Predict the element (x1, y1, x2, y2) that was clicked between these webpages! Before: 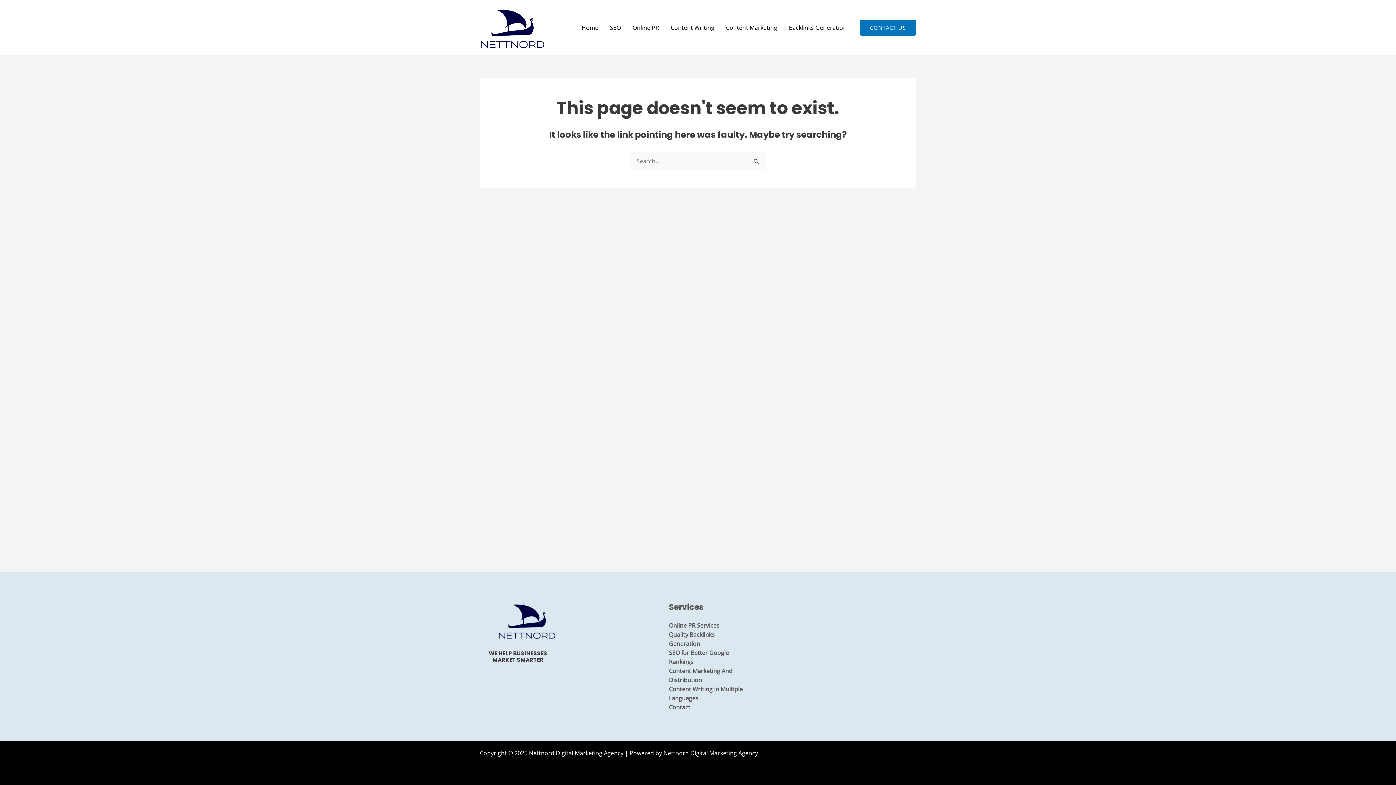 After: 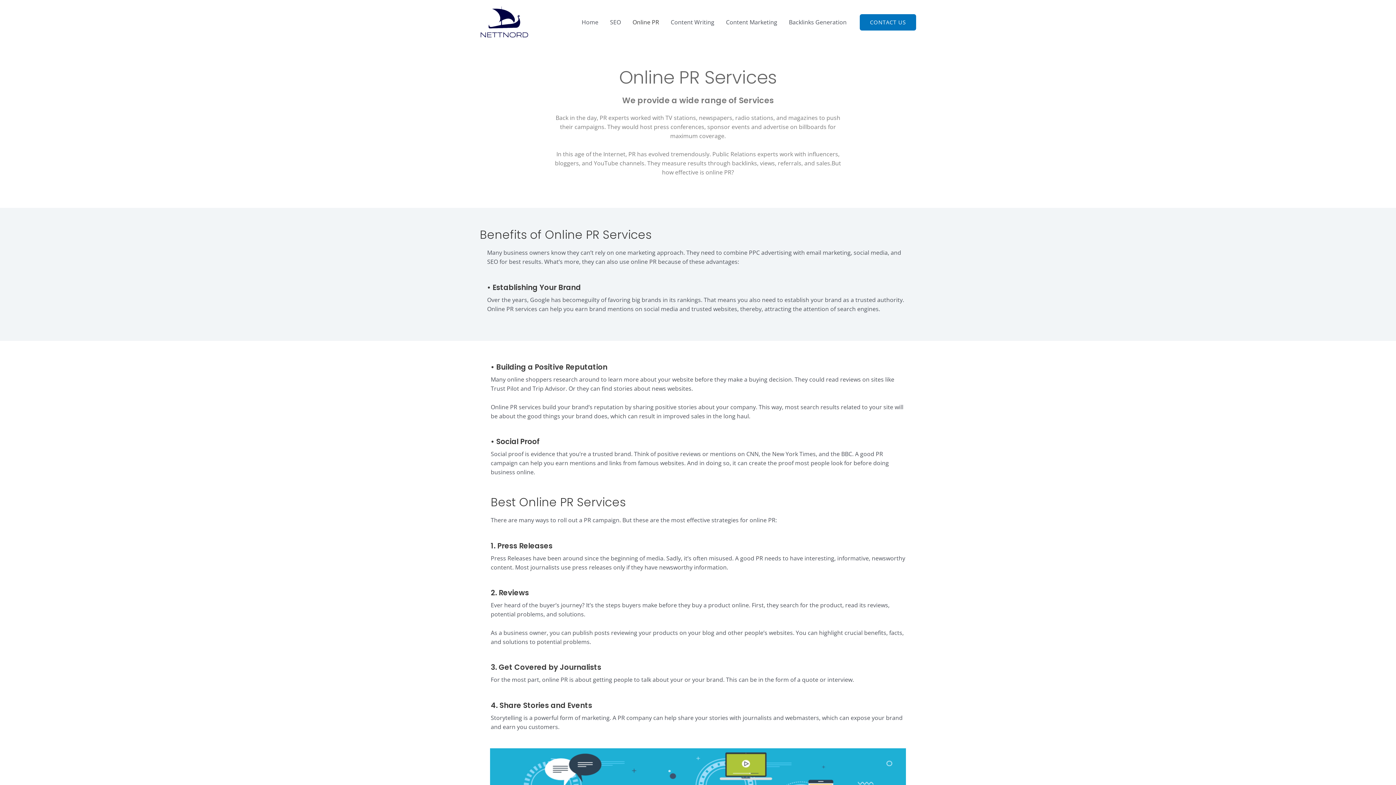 Action: bbox: (669, 621, 719, 629) label: Online PR Services